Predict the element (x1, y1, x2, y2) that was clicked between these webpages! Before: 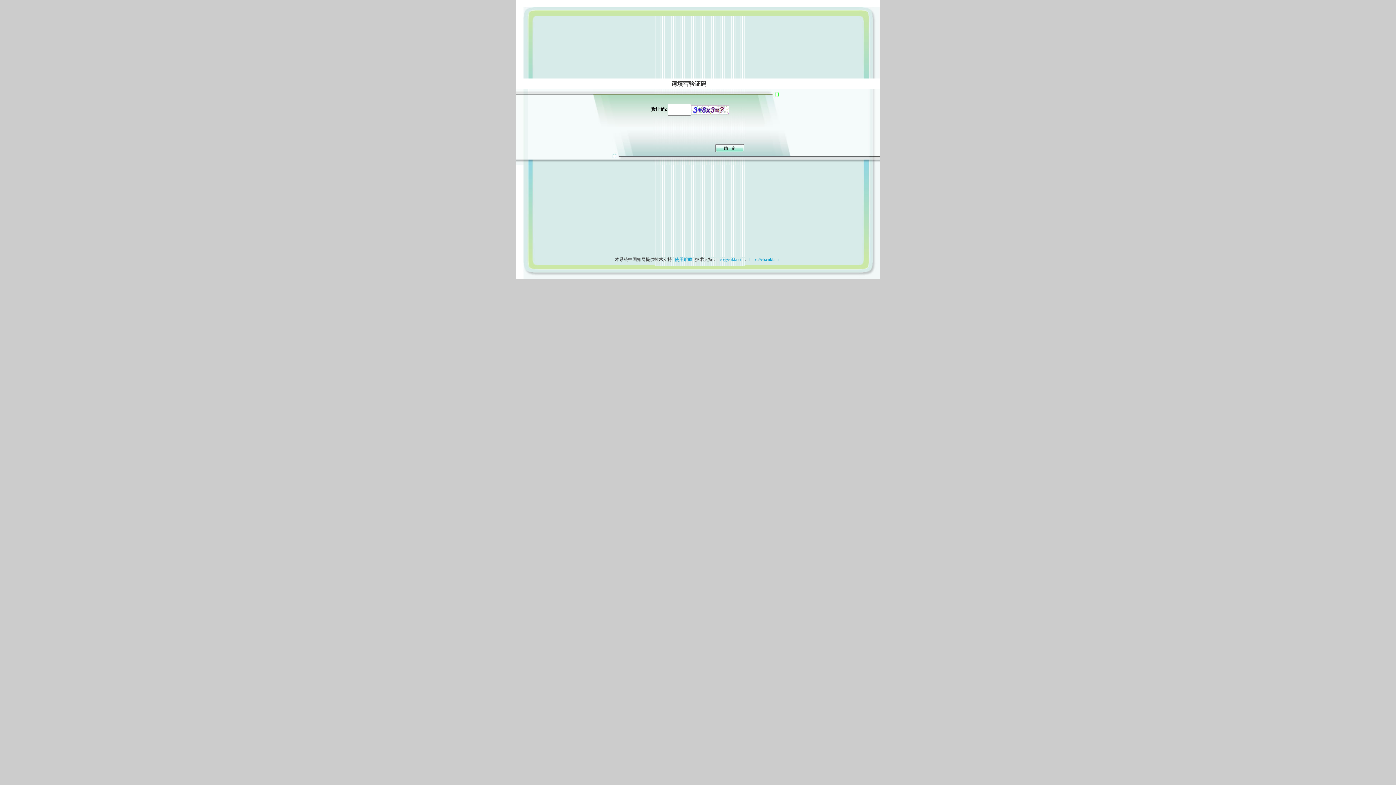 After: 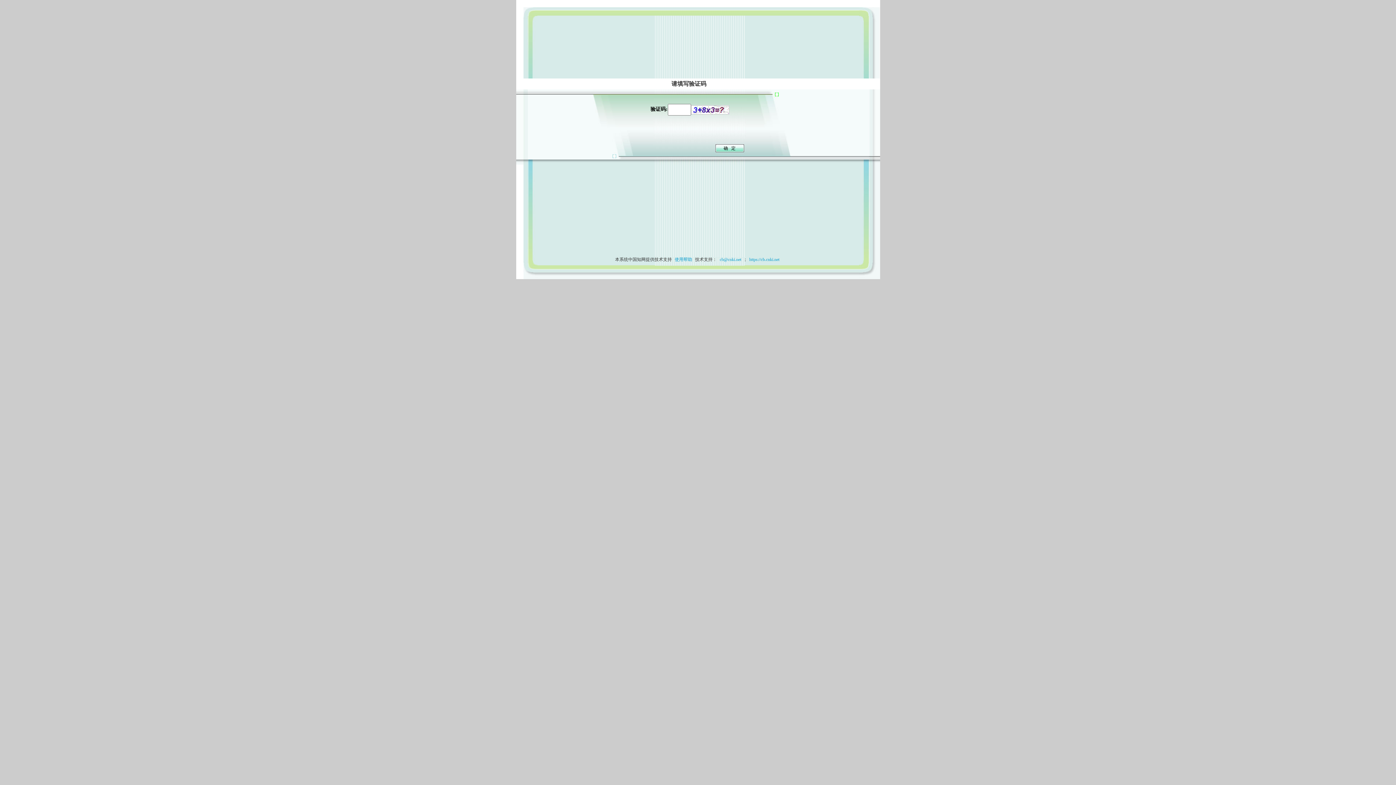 Action: bbox: (673, 257, 694, 262) label: 使用帮助